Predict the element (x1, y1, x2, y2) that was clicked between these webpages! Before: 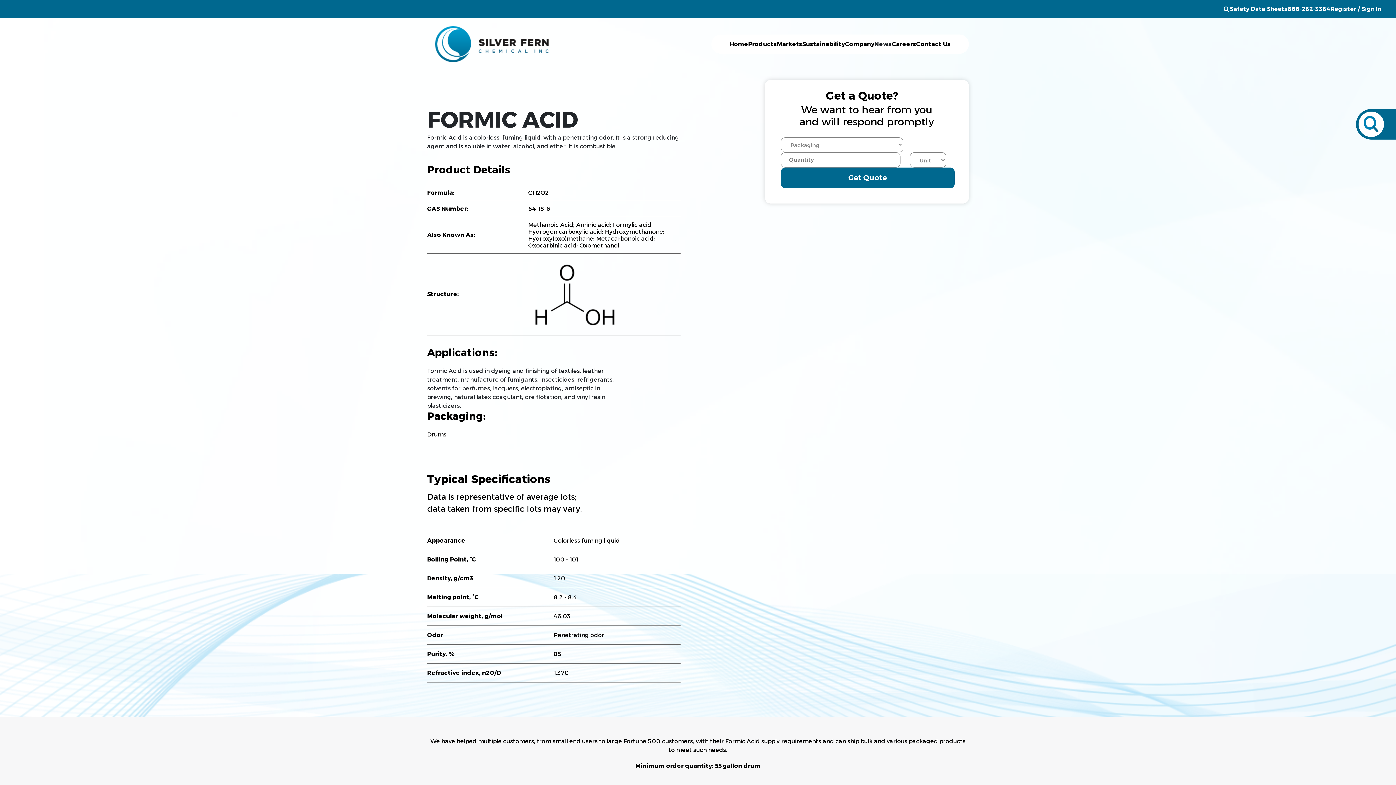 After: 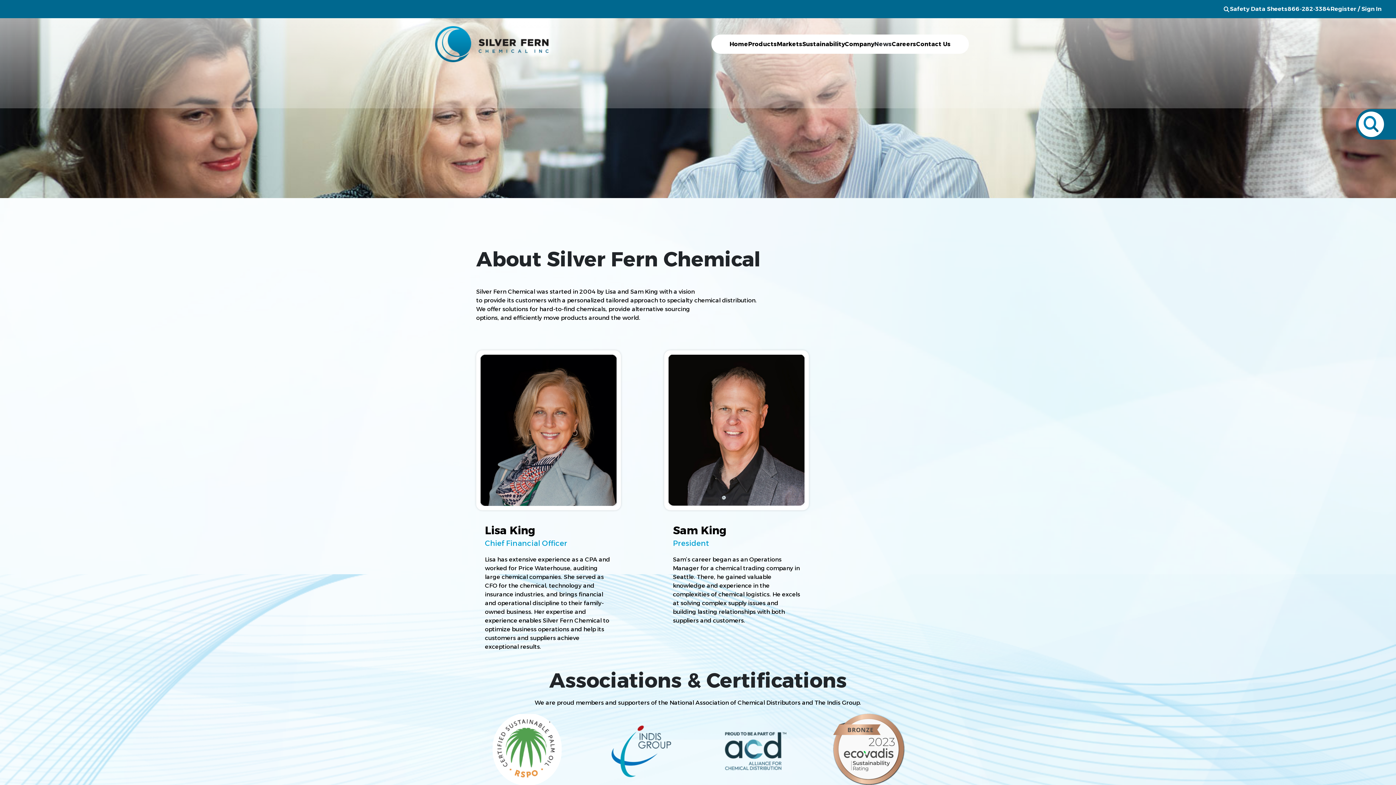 Action: bbox: (845, 39, 874, 48) label: Company